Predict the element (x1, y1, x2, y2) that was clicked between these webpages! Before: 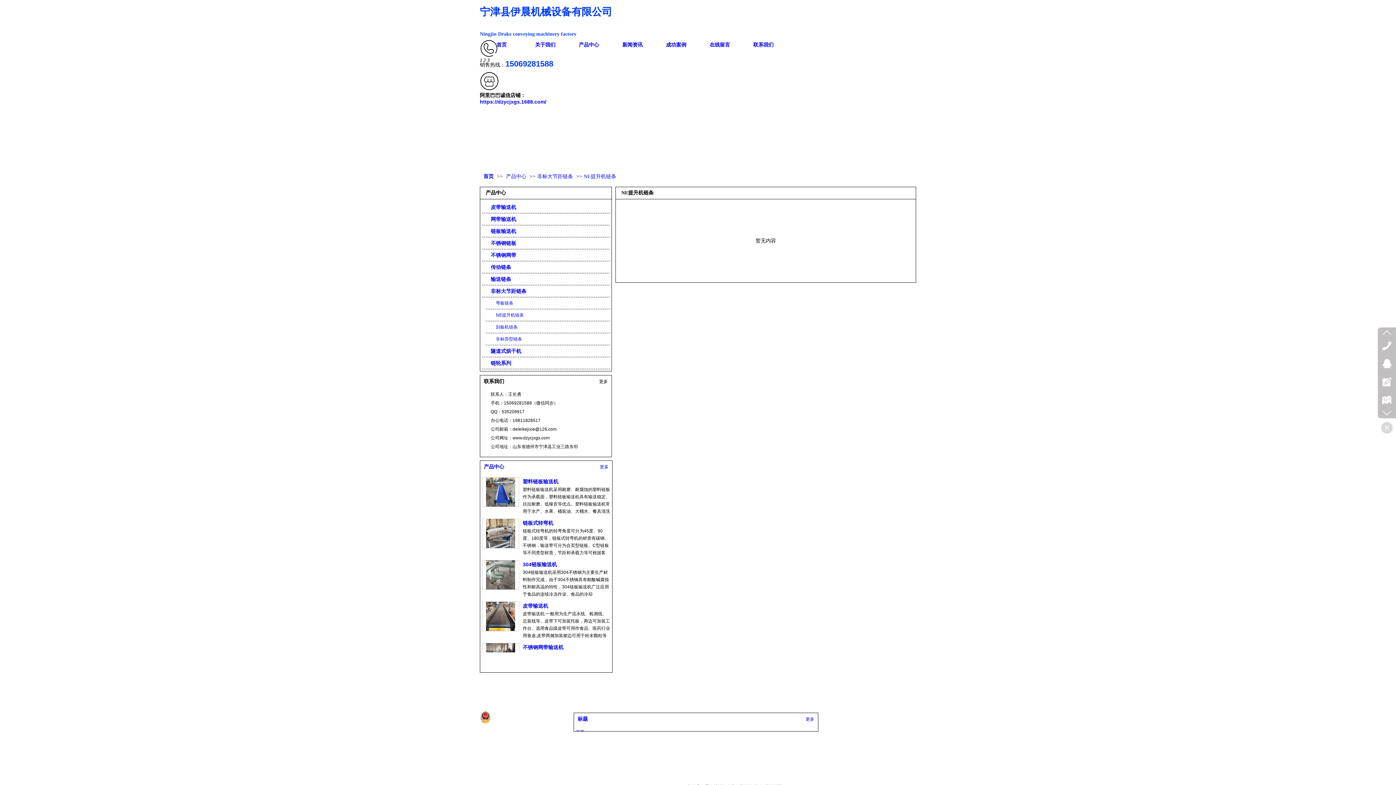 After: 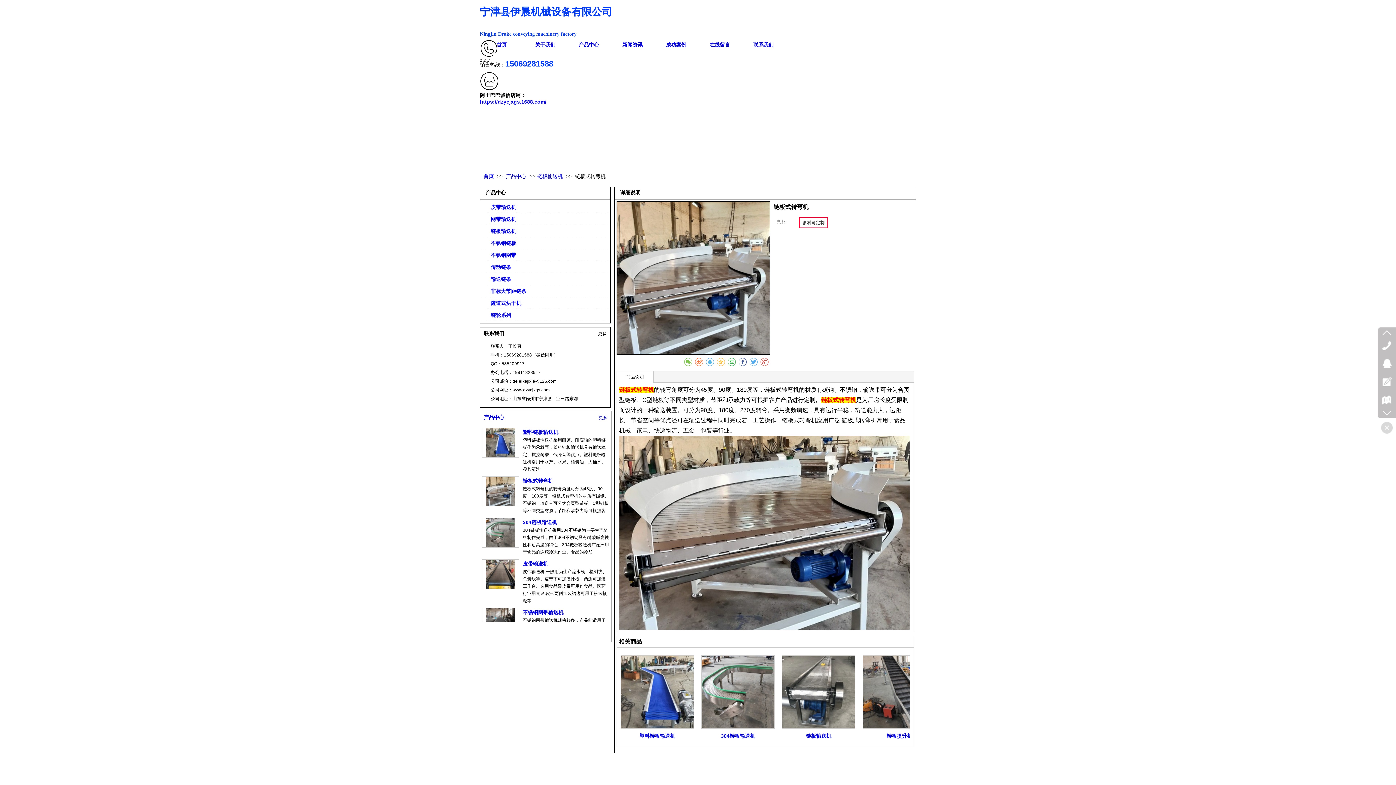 Action: label: 链板式转弯机 bbox: (522, 520, 553, 526)